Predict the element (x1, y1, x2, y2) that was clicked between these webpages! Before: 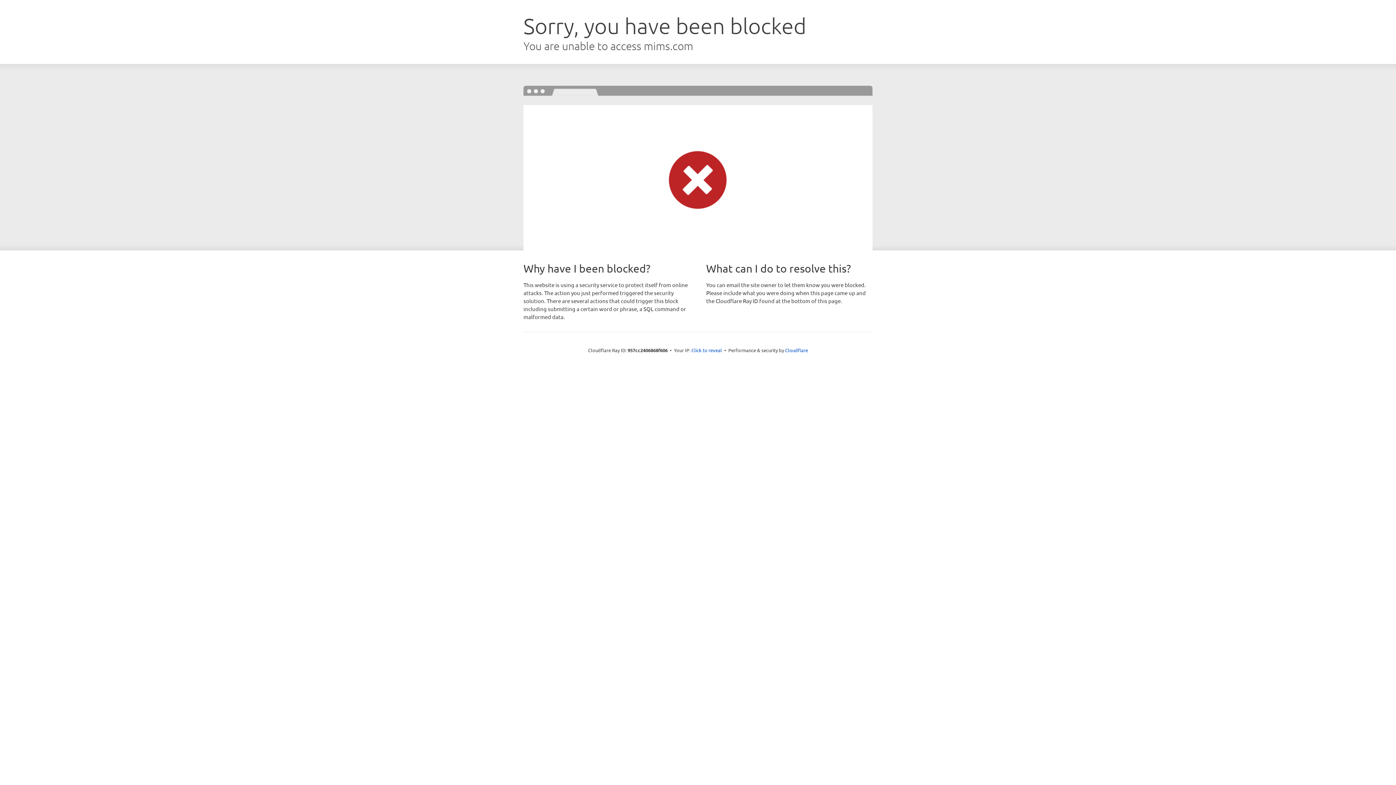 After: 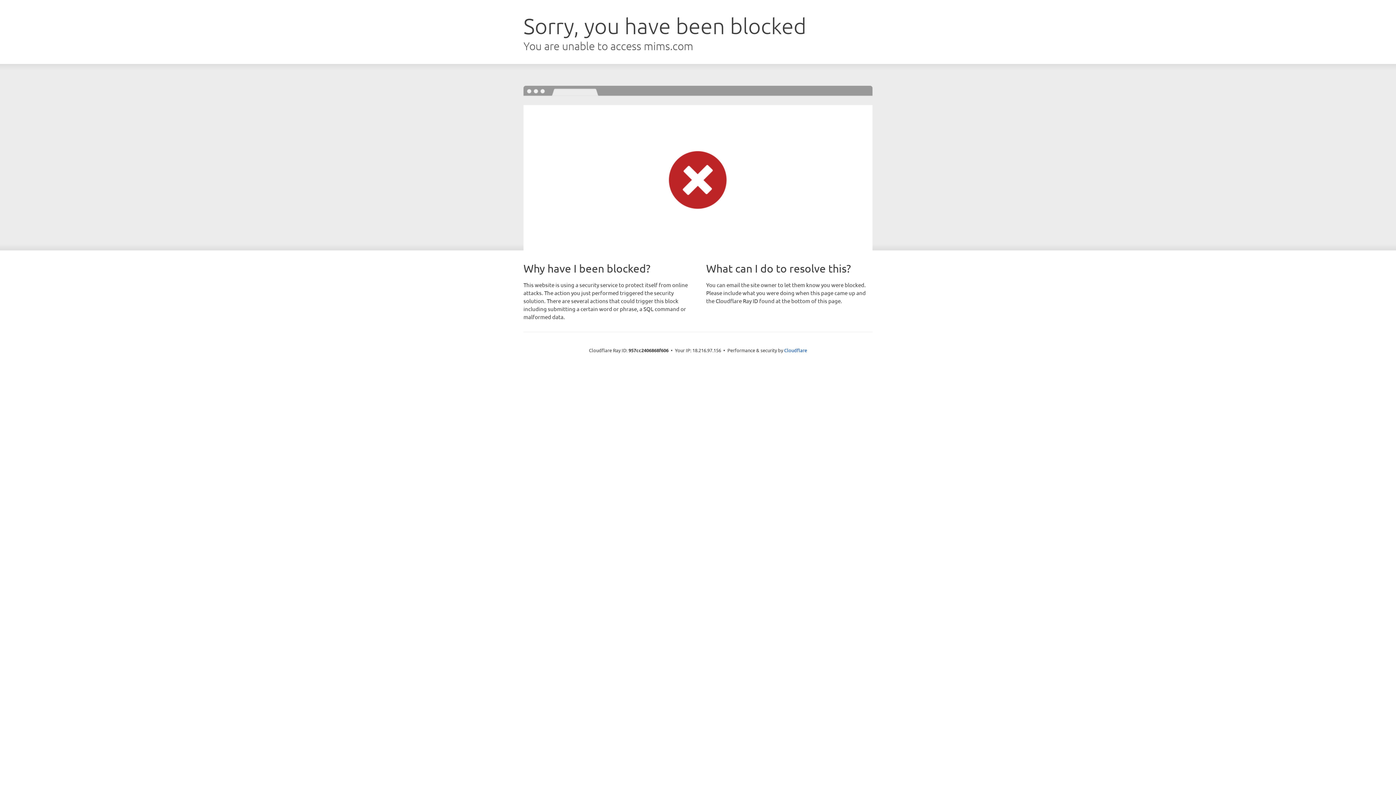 Action: label: Click to reveal bbox: (691, 346, 722, 353)